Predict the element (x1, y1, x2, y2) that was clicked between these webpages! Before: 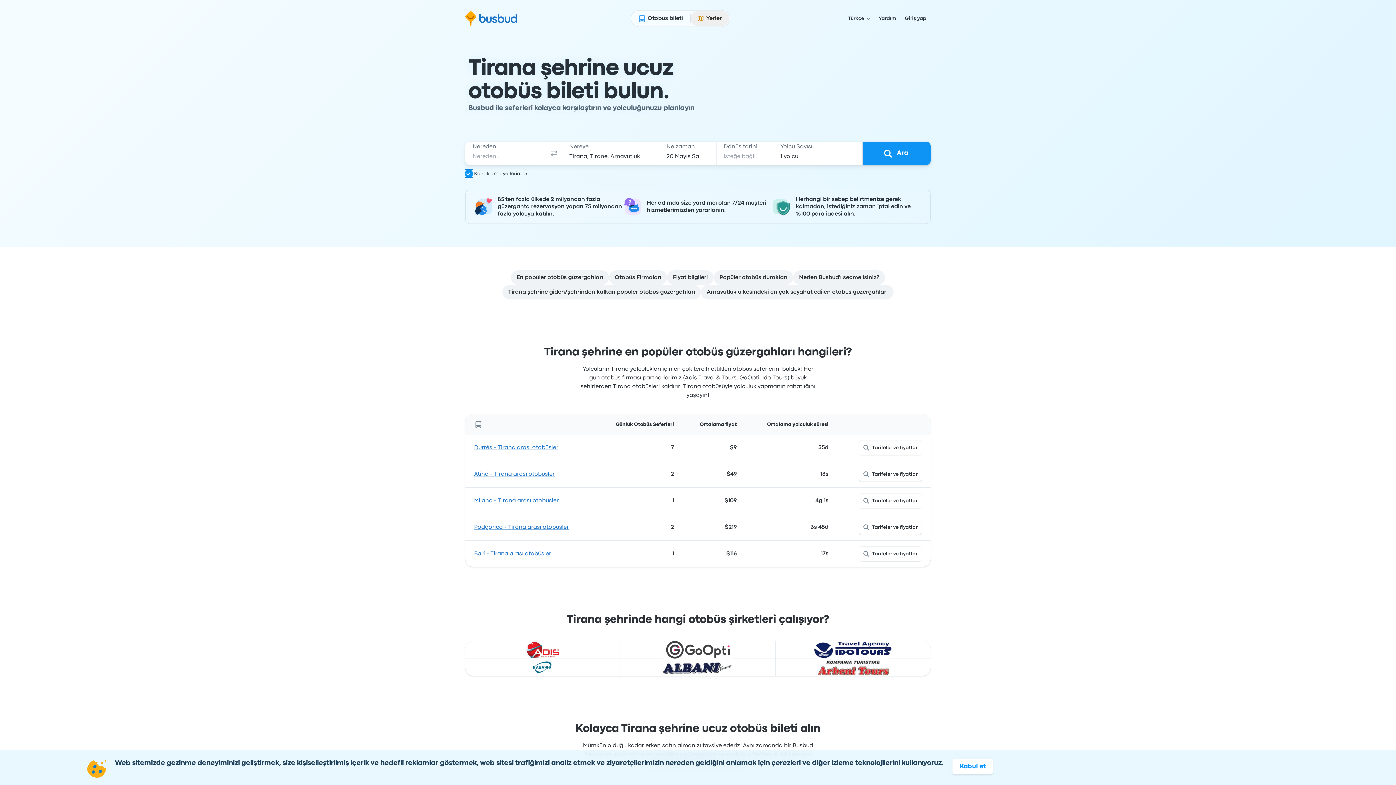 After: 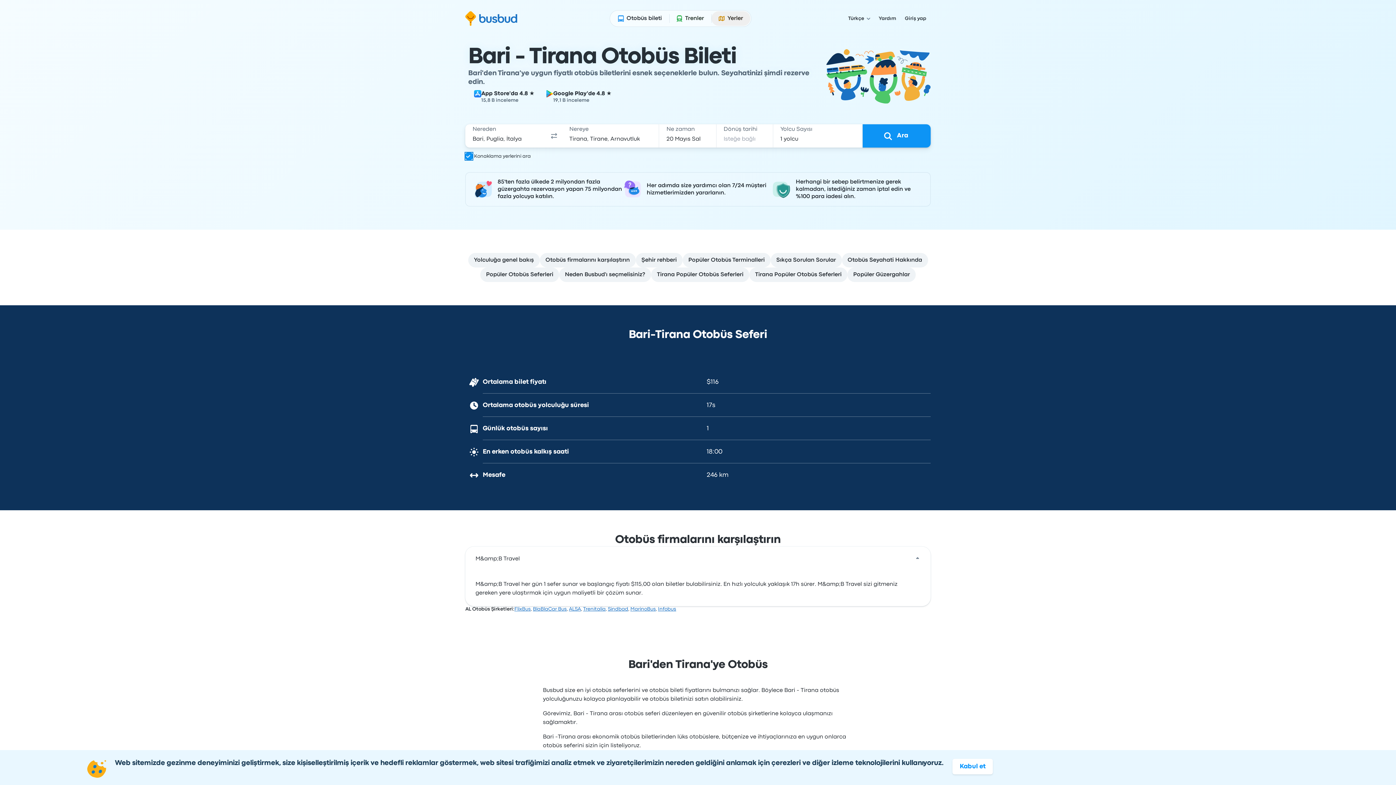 Action: label: Bari - Tirana arası otobüsler bbox: (474, 551, 551, 556)